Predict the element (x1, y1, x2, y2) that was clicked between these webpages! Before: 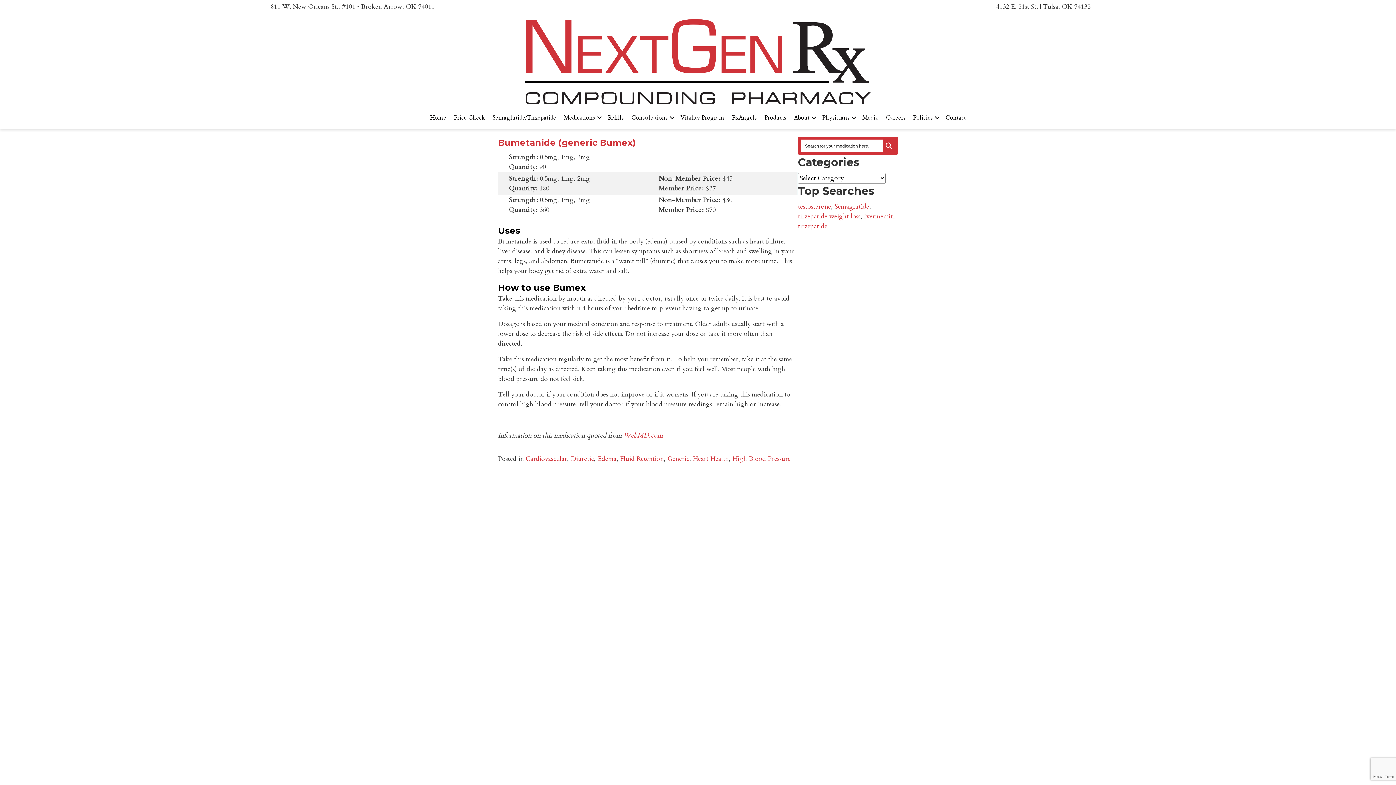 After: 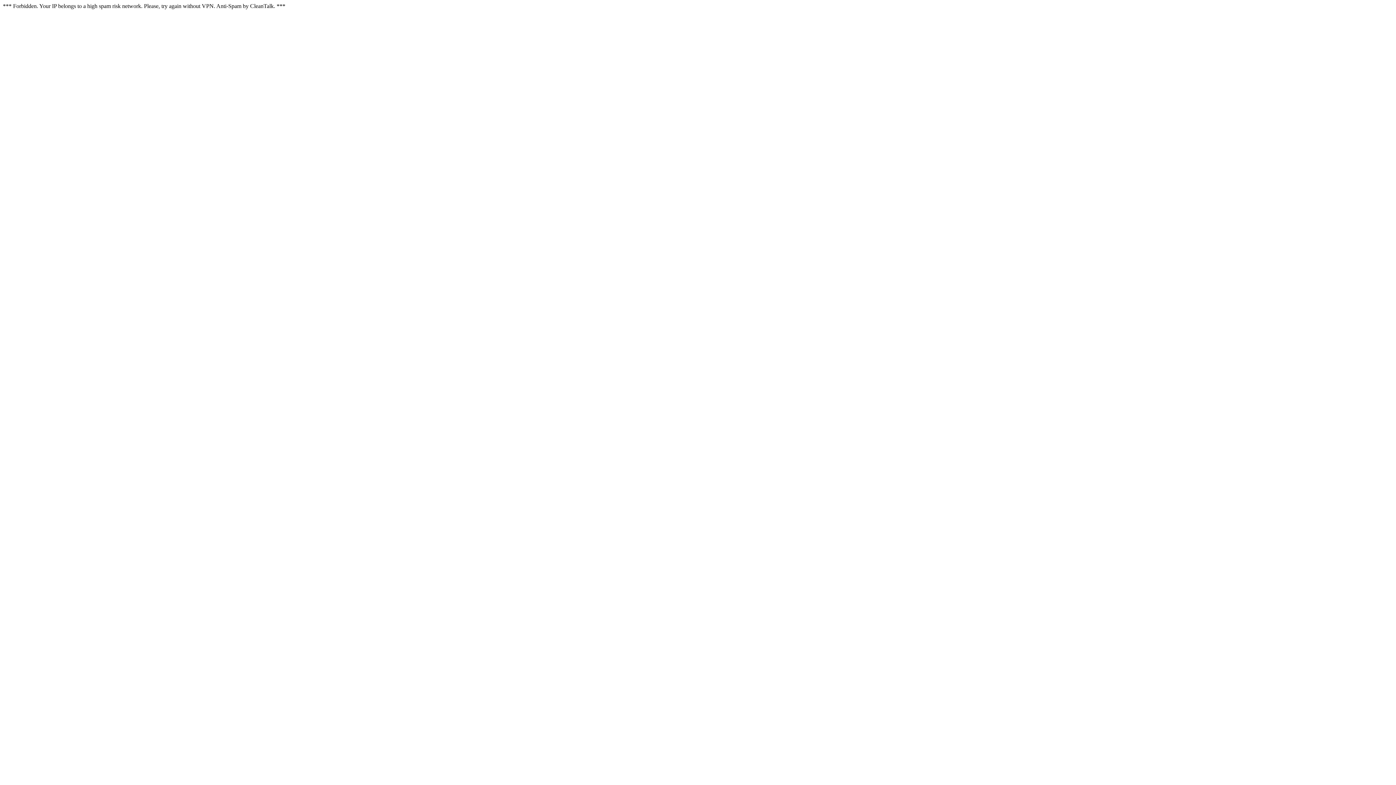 Action: bbox: (834, 202, 869, 211) label: Semaglutide